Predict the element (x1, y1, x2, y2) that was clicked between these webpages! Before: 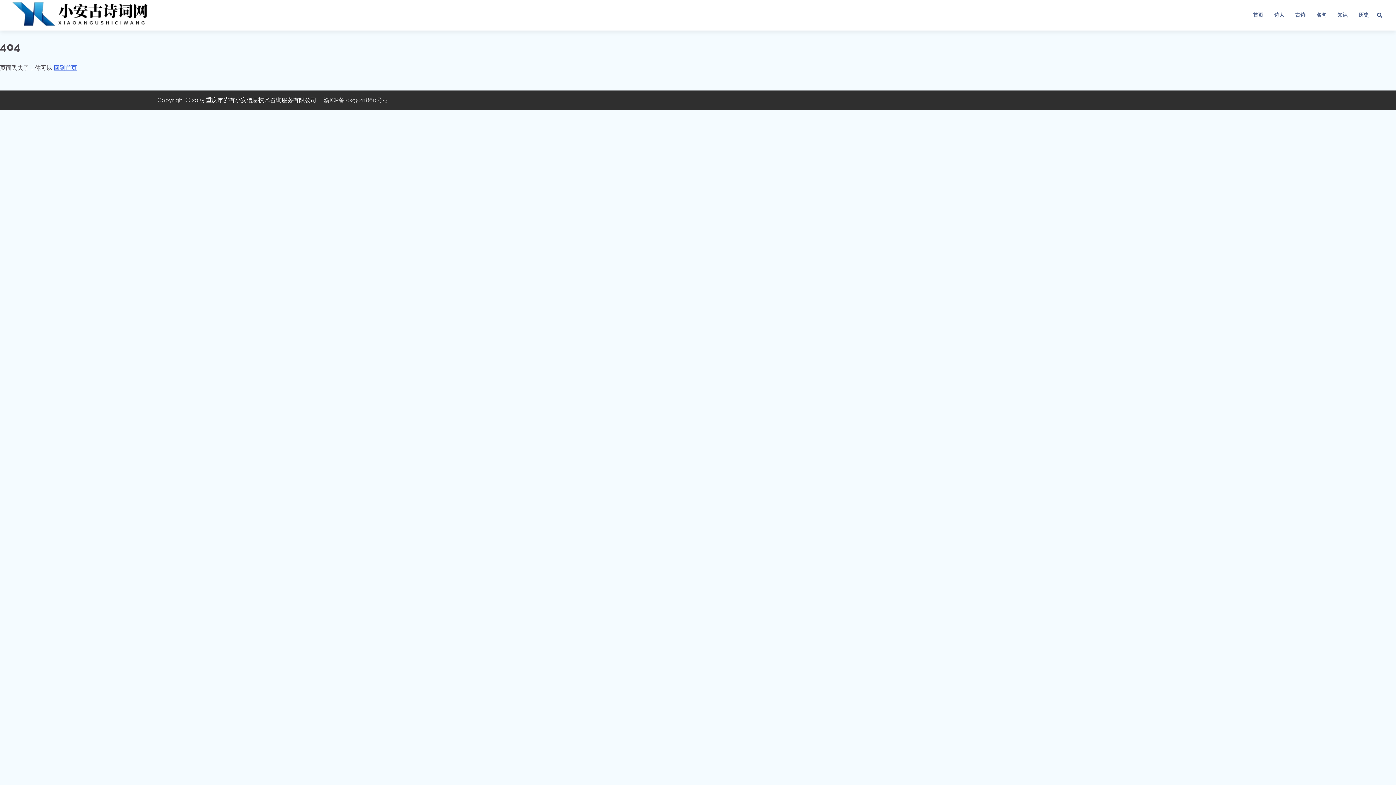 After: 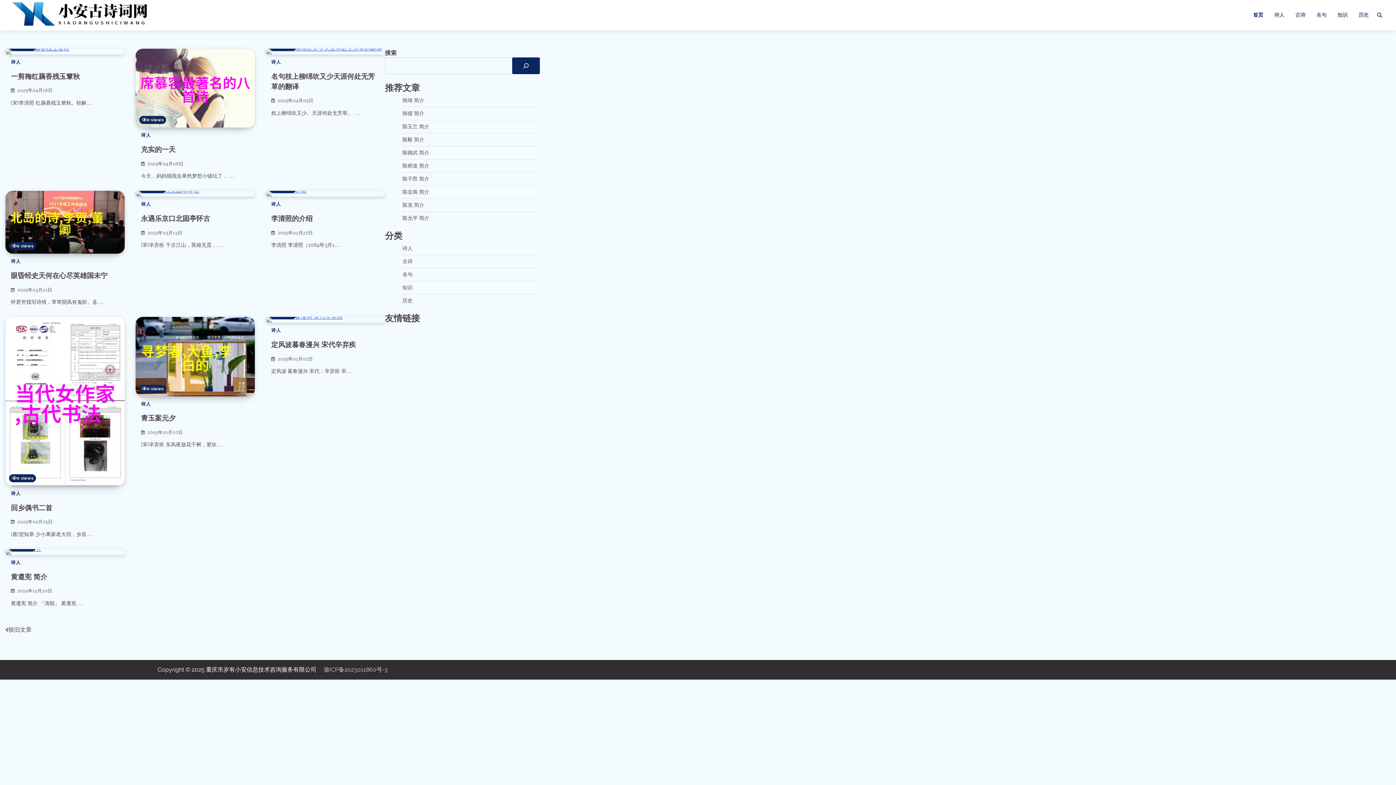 Action: bbox: (10, 0, 152, 30)